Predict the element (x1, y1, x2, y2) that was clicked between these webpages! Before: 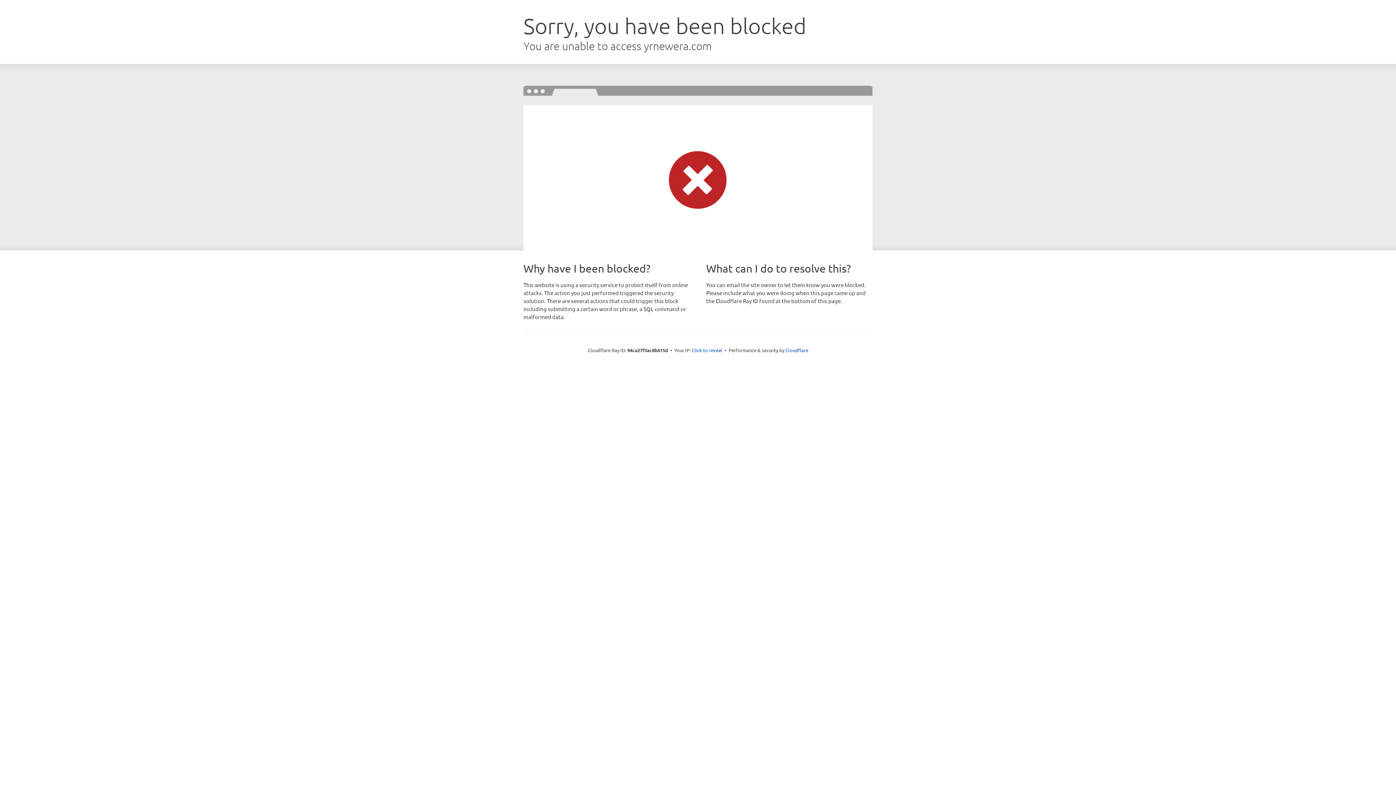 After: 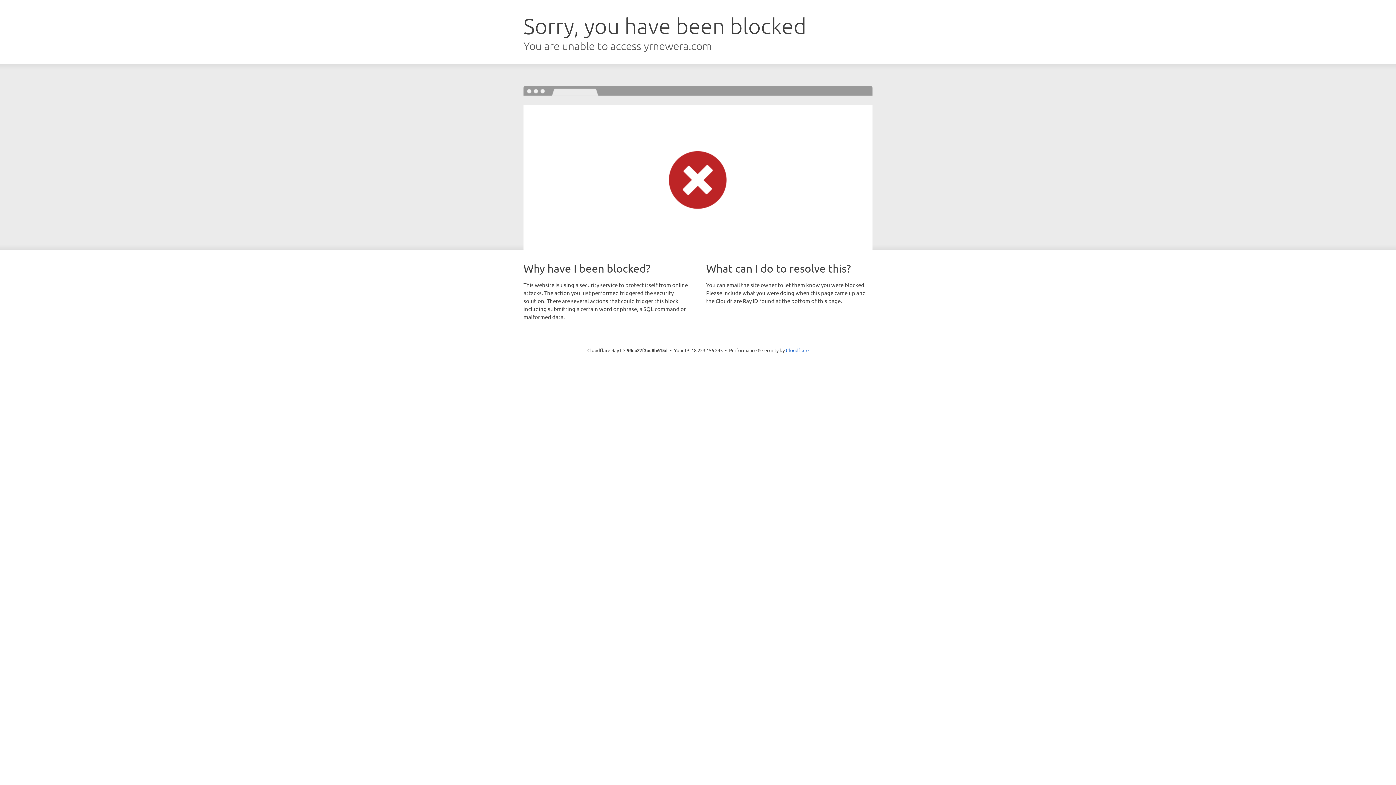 Action: bbox: (692, 346, 722, 353) label: Click to reveal